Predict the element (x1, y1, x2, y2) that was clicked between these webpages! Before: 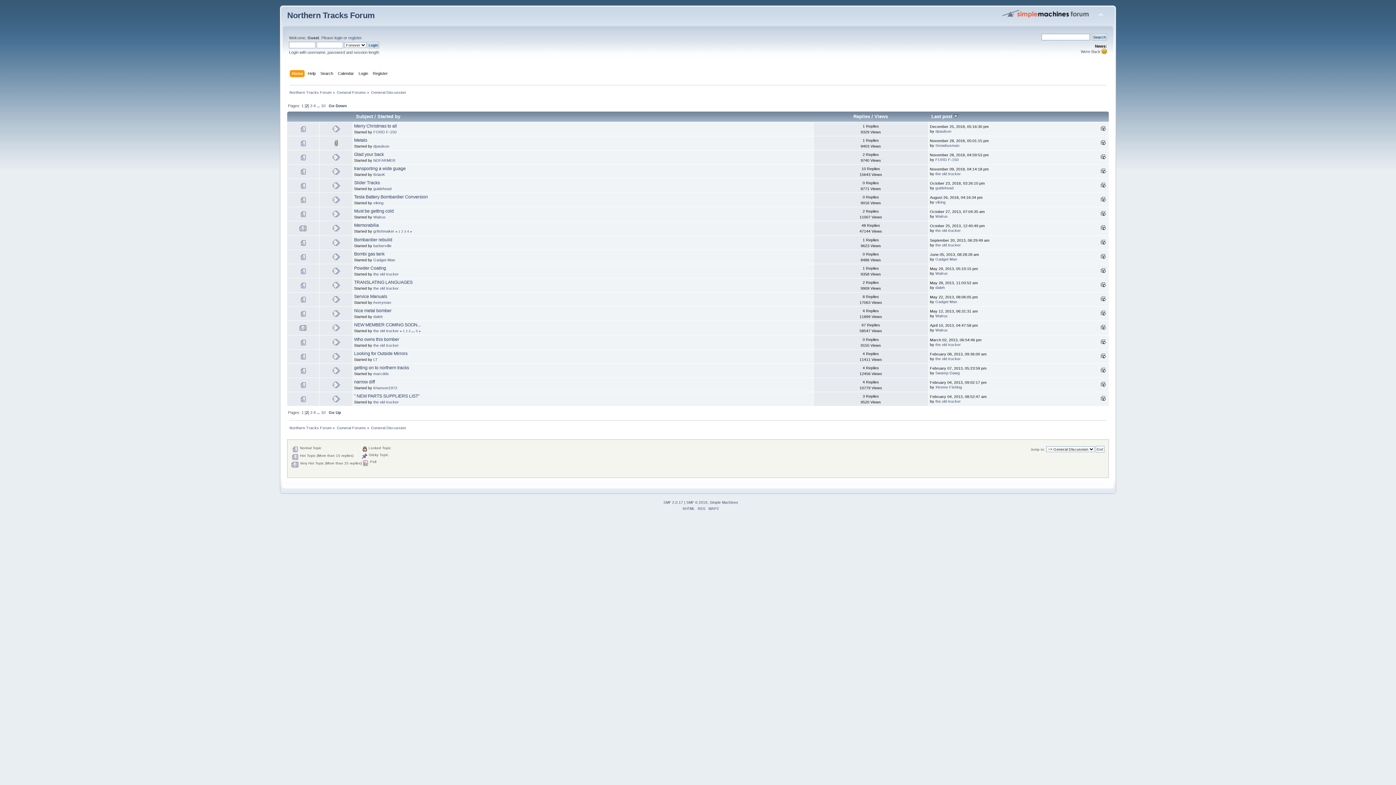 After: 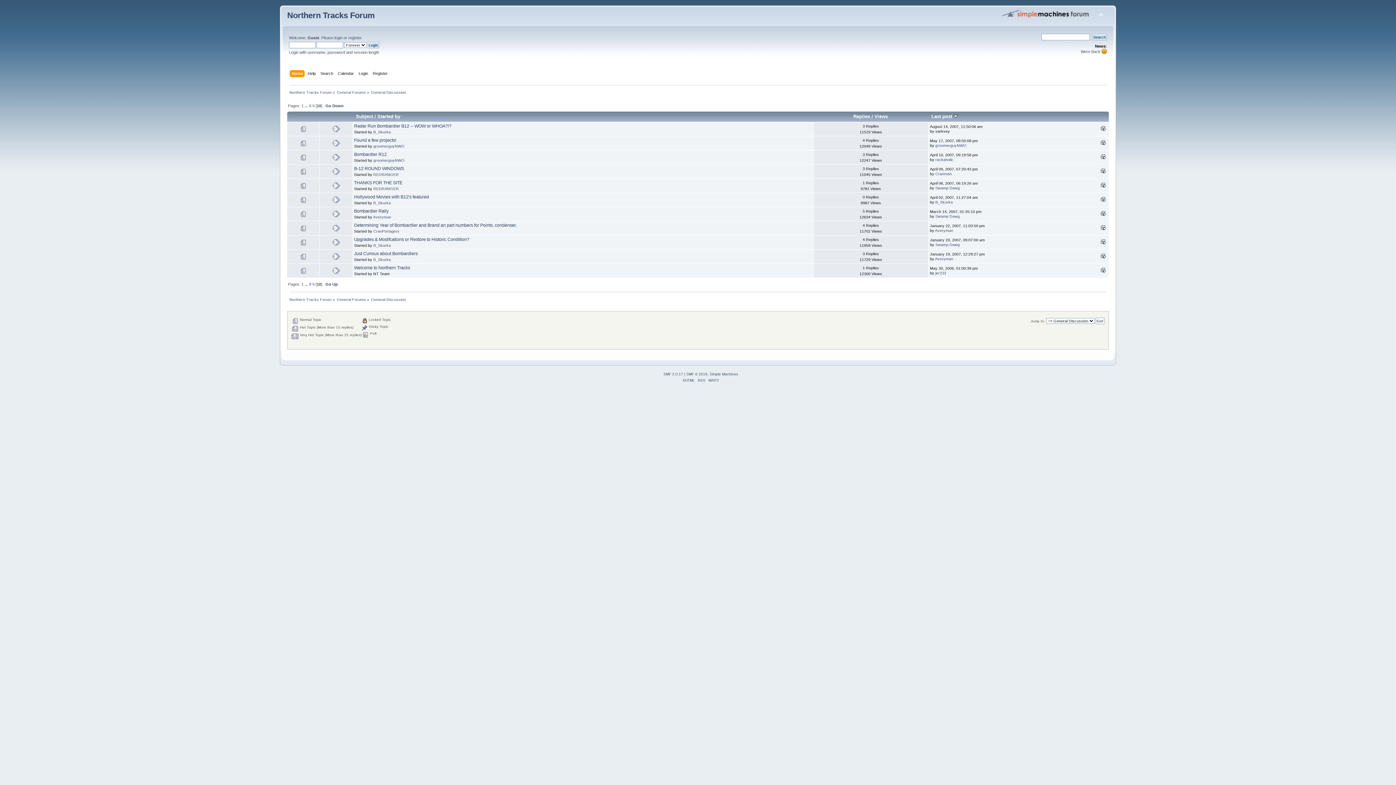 Action: label: 10 bbox: (321, 410, 325, 414)